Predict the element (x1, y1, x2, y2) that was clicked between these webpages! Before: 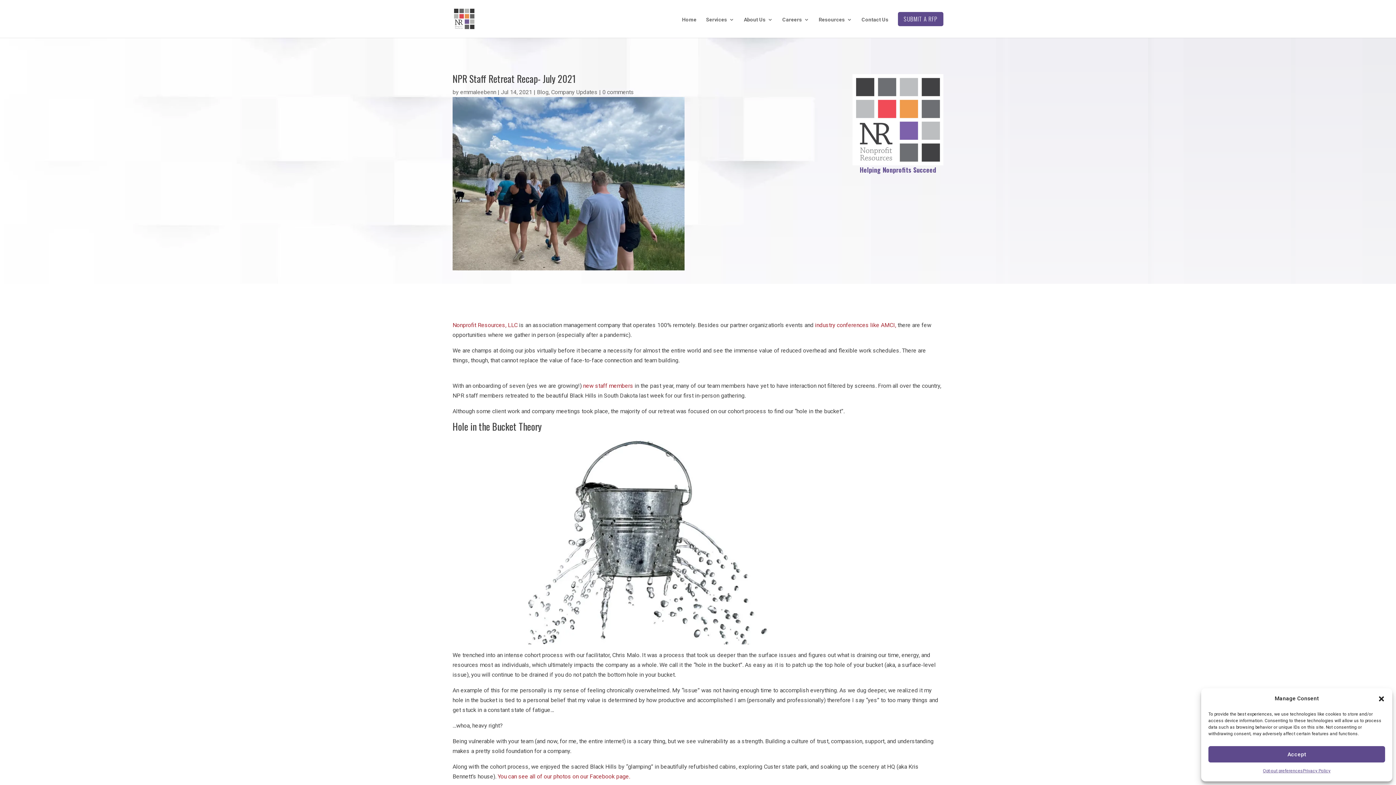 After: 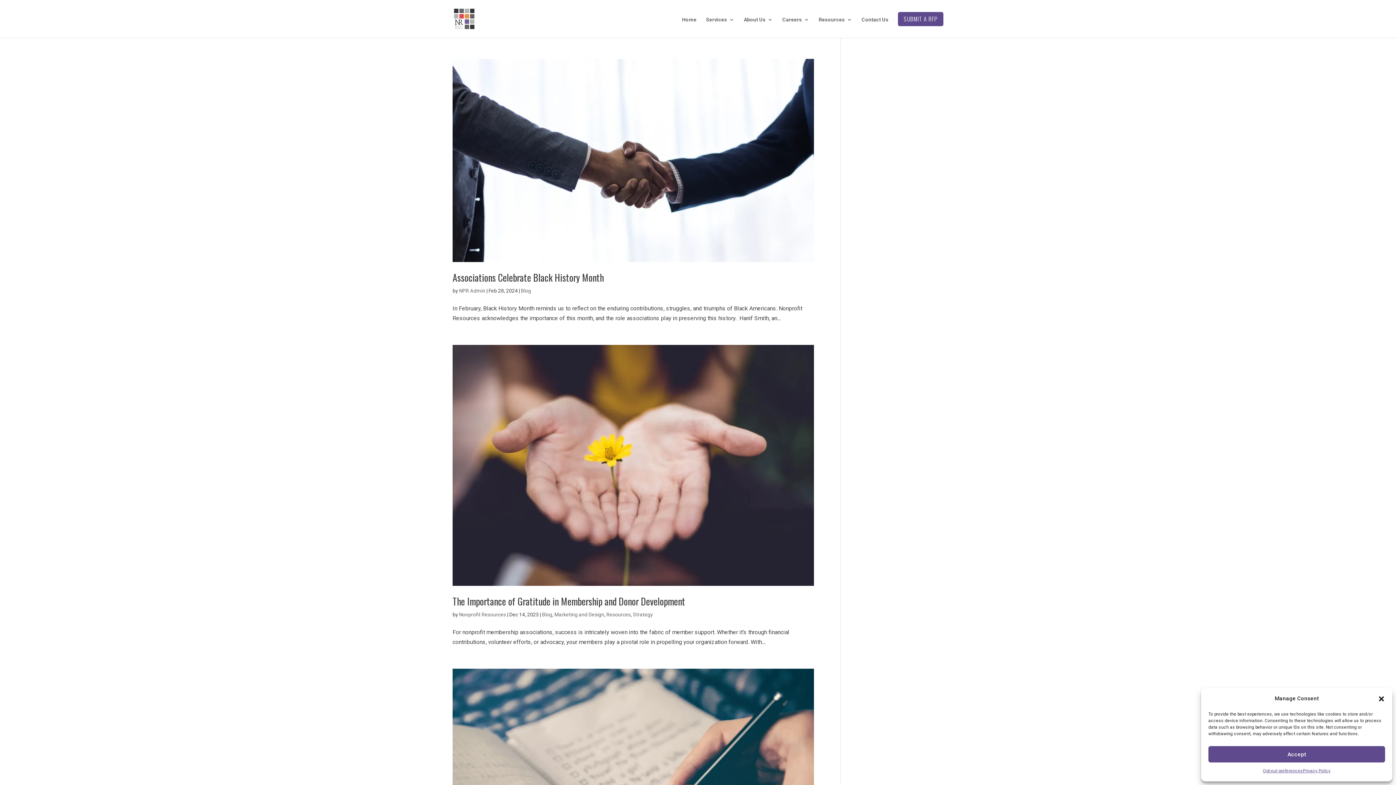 Action: label: Blog bbox: (537, 88, 548, 95)